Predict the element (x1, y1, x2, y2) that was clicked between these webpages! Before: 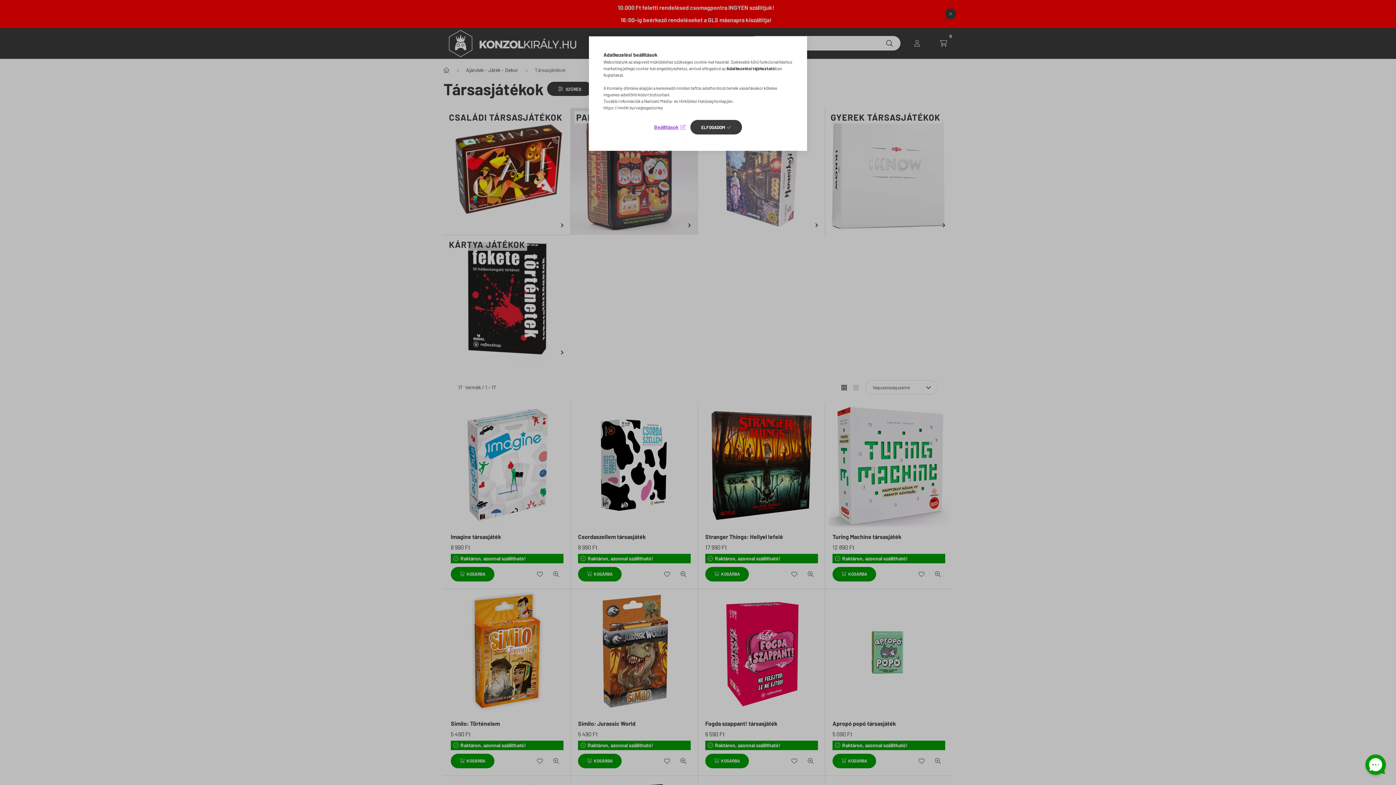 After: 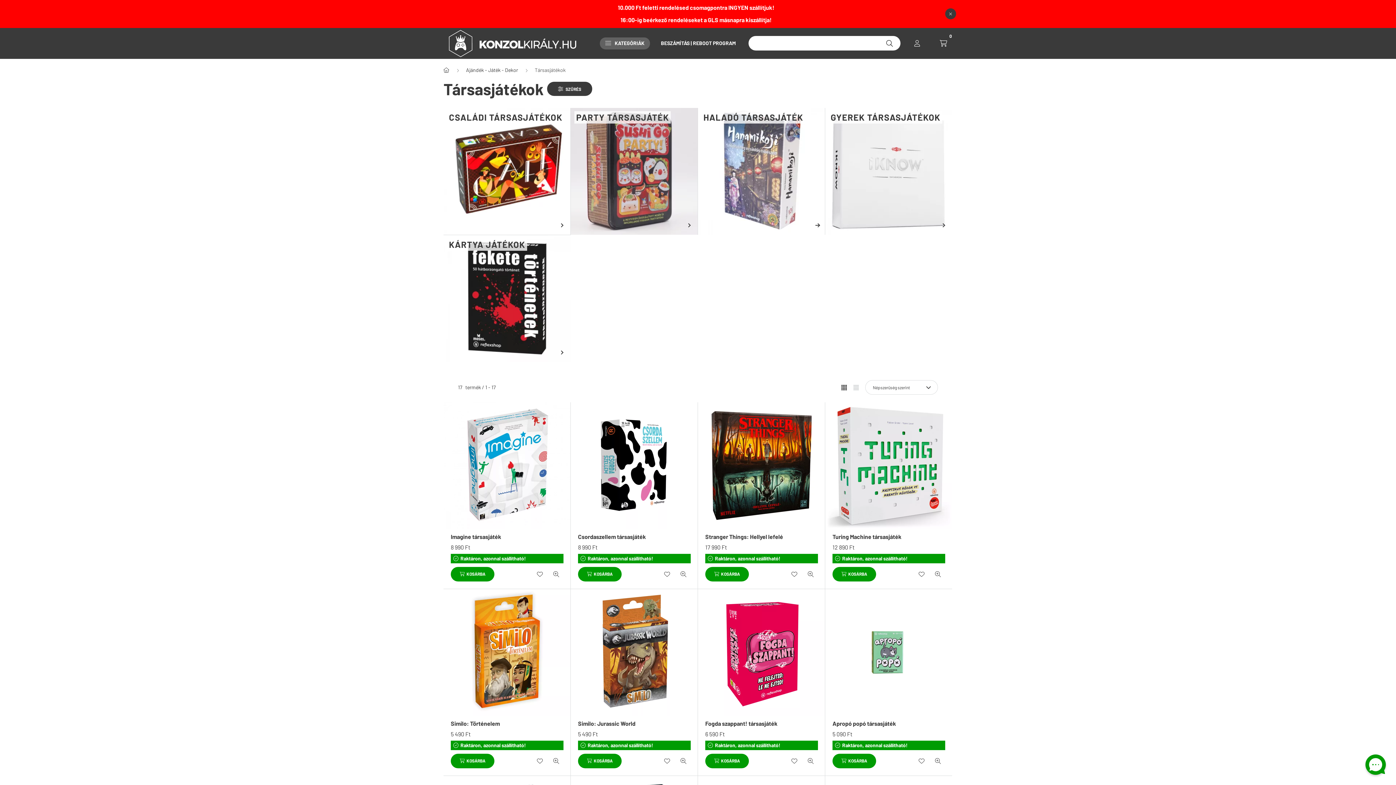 Action: label: ELFOGADOM bbox: (690, 120, 742, 134)